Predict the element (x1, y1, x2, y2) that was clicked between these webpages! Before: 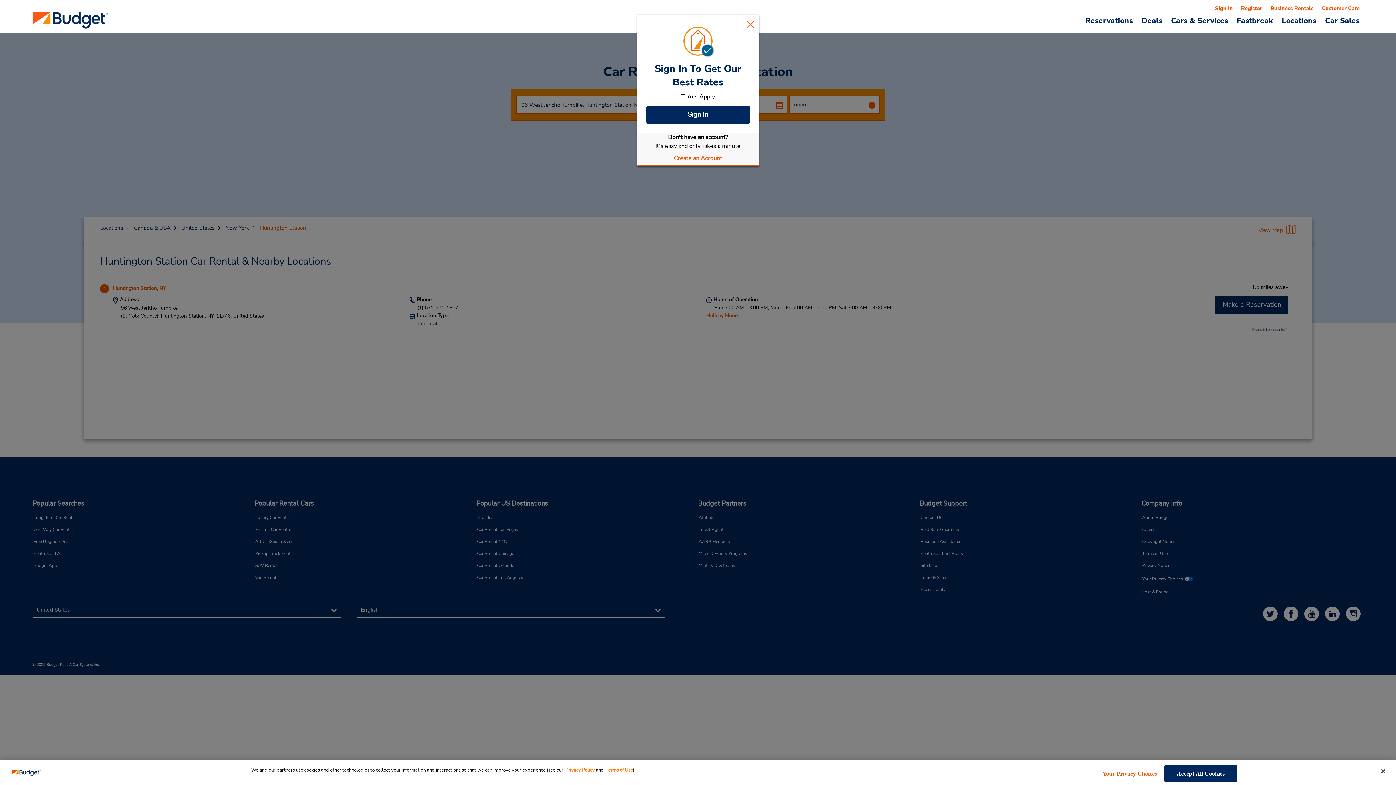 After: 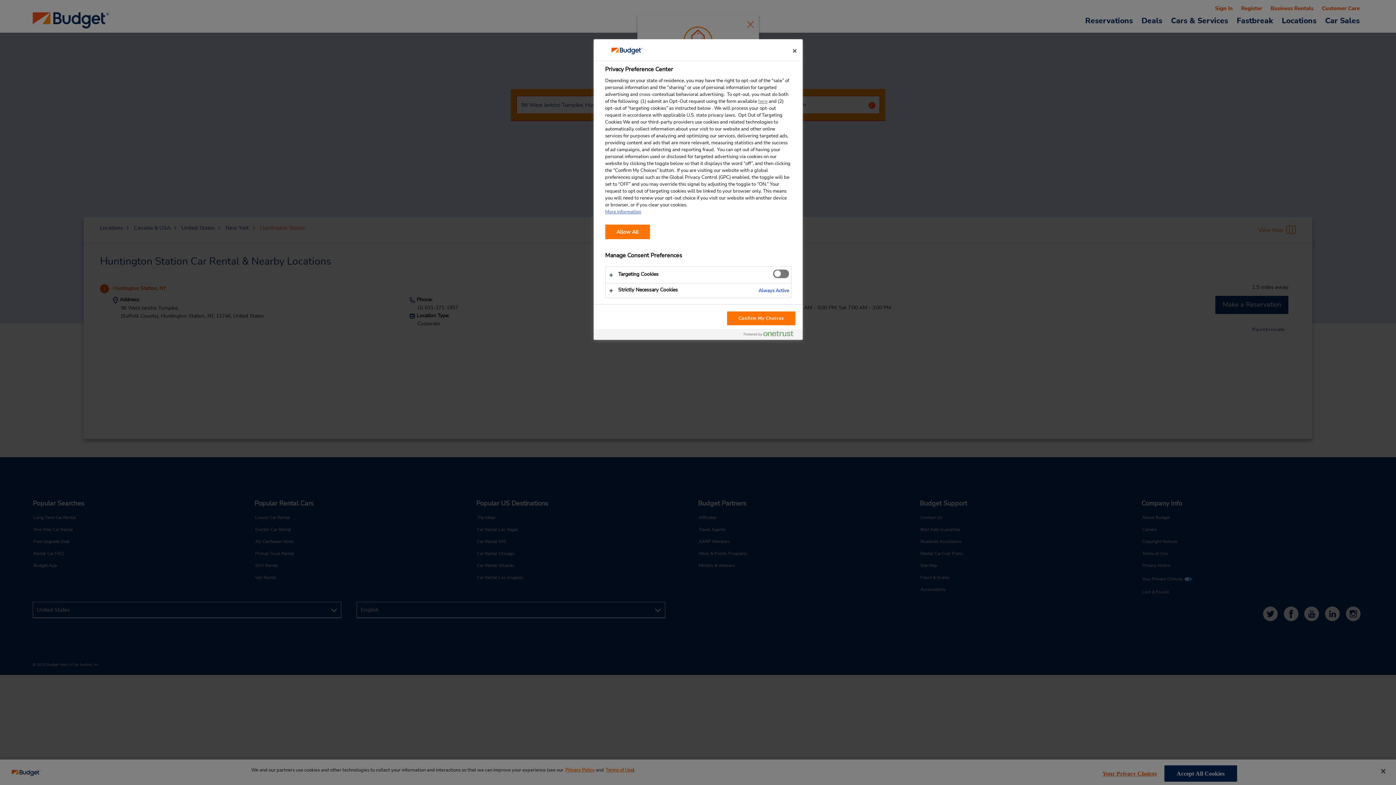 Action: bbox: (1102, 766, 1157, 781) label: Your Privacy Choices